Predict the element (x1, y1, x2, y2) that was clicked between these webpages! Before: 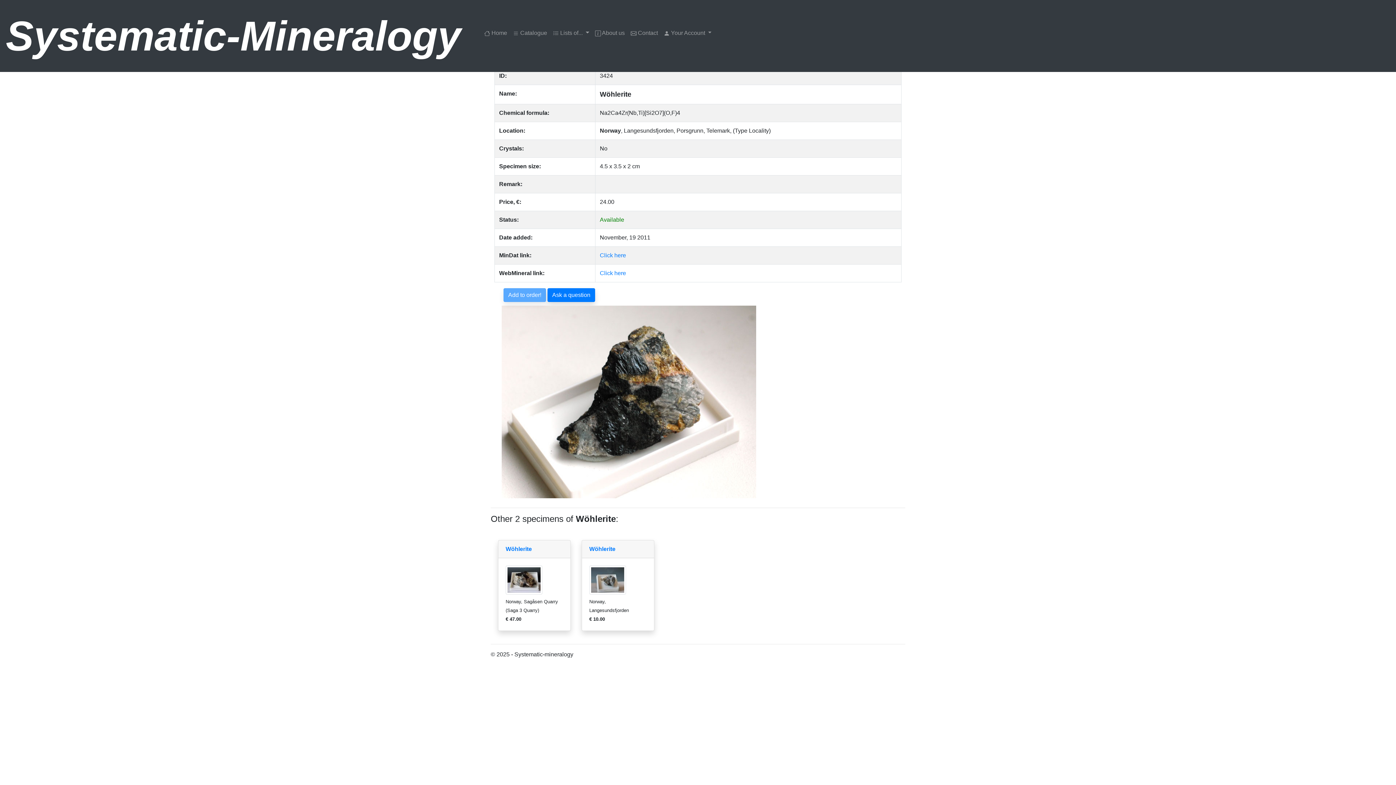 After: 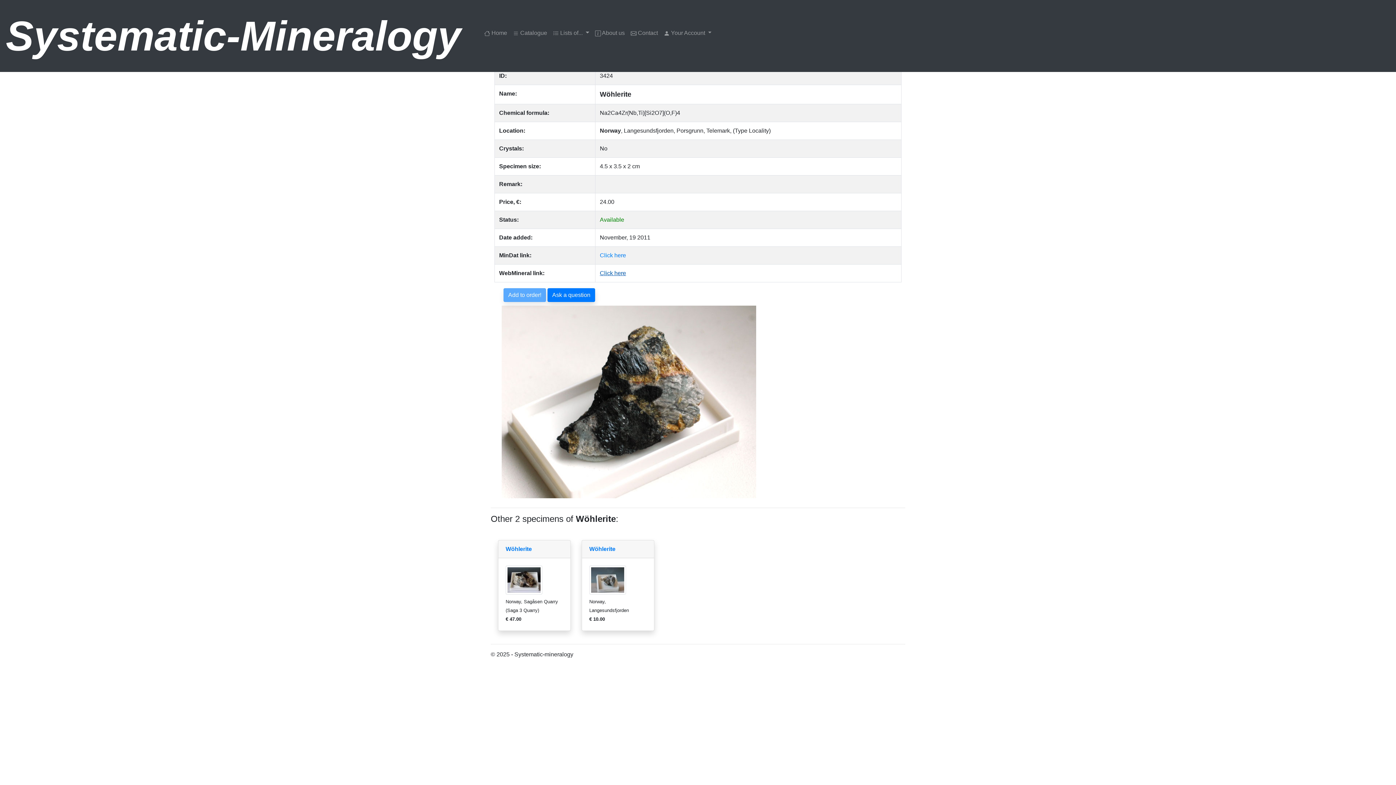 Action: bbox: (600, 270, 626, 276) label: Click here